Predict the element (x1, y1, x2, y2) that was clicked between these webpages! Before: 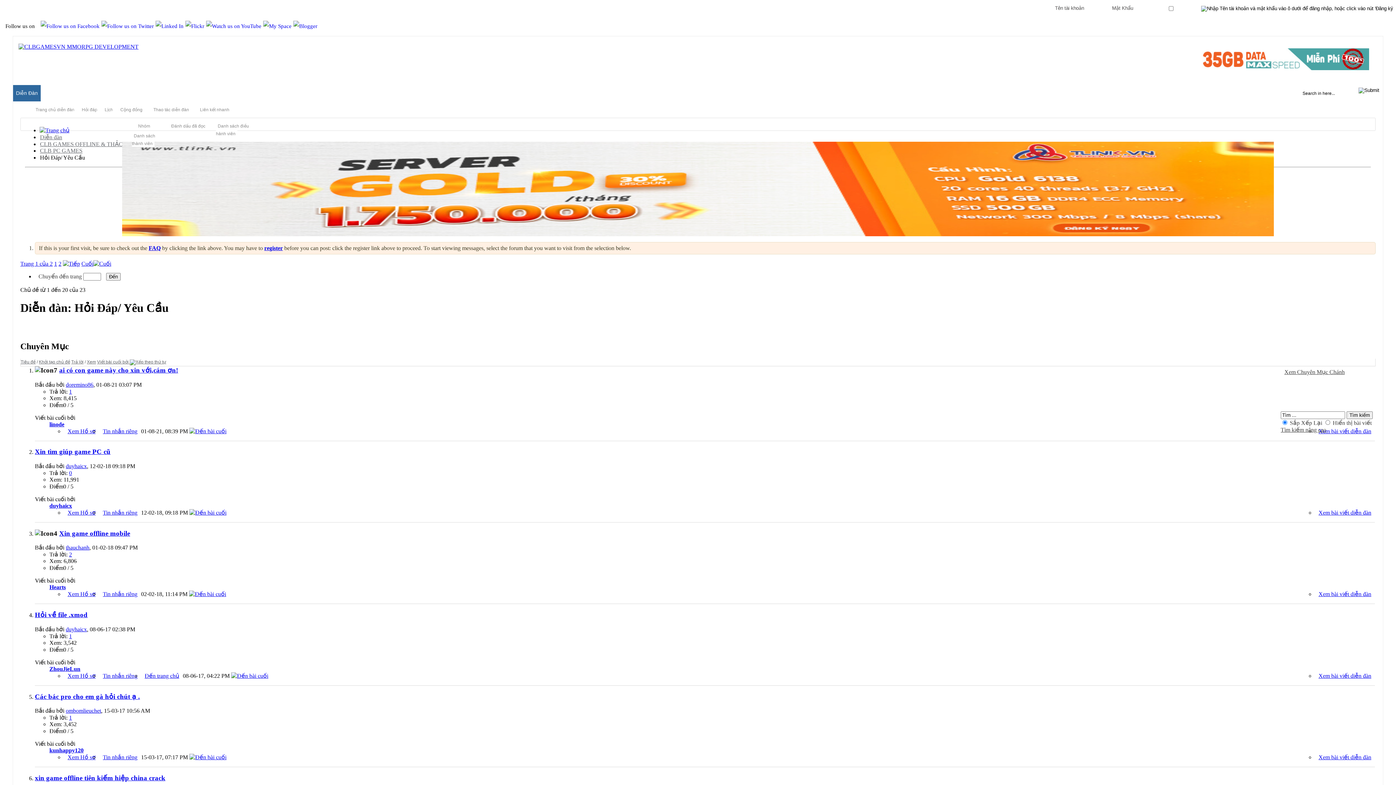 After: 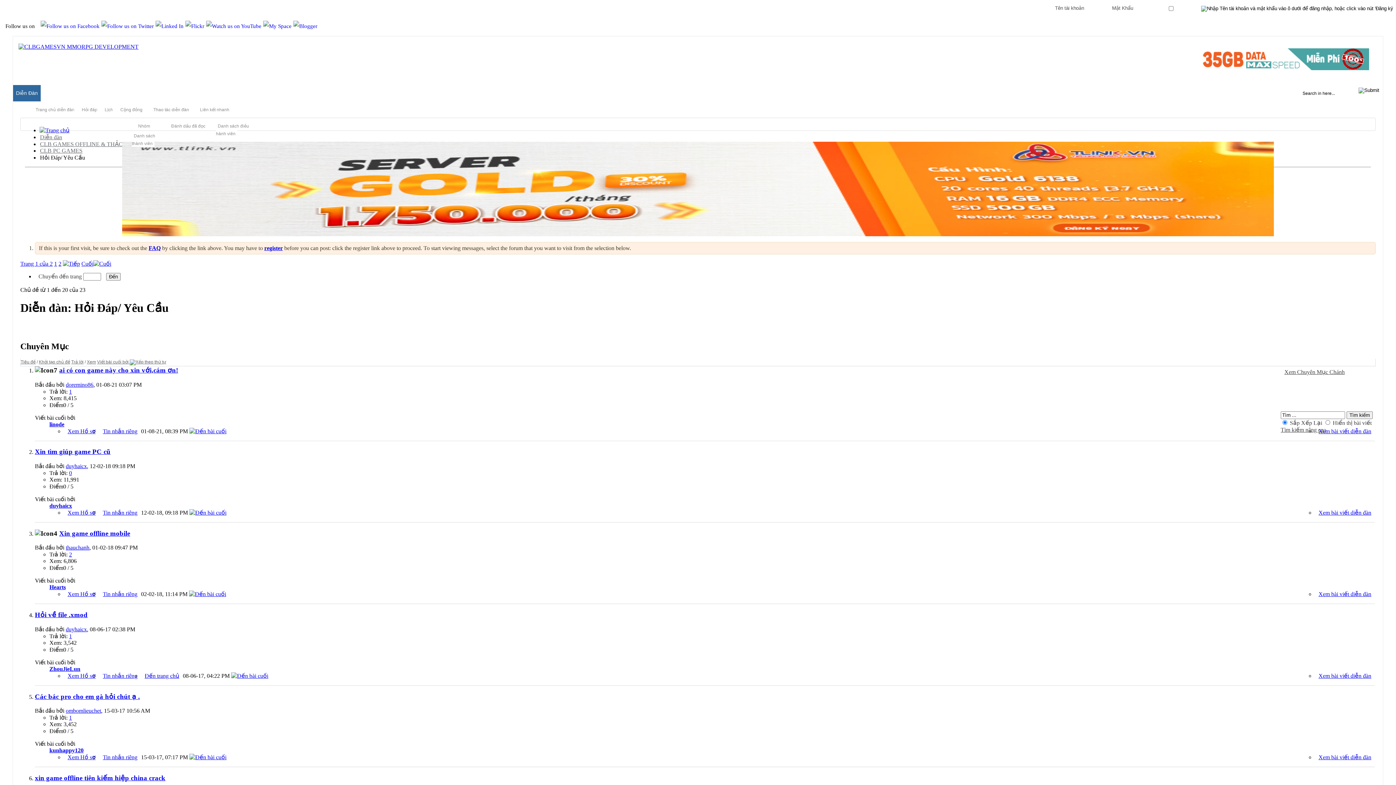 Action: bbox: (99, 588, 141, 600) label: Tin nhắn riêng